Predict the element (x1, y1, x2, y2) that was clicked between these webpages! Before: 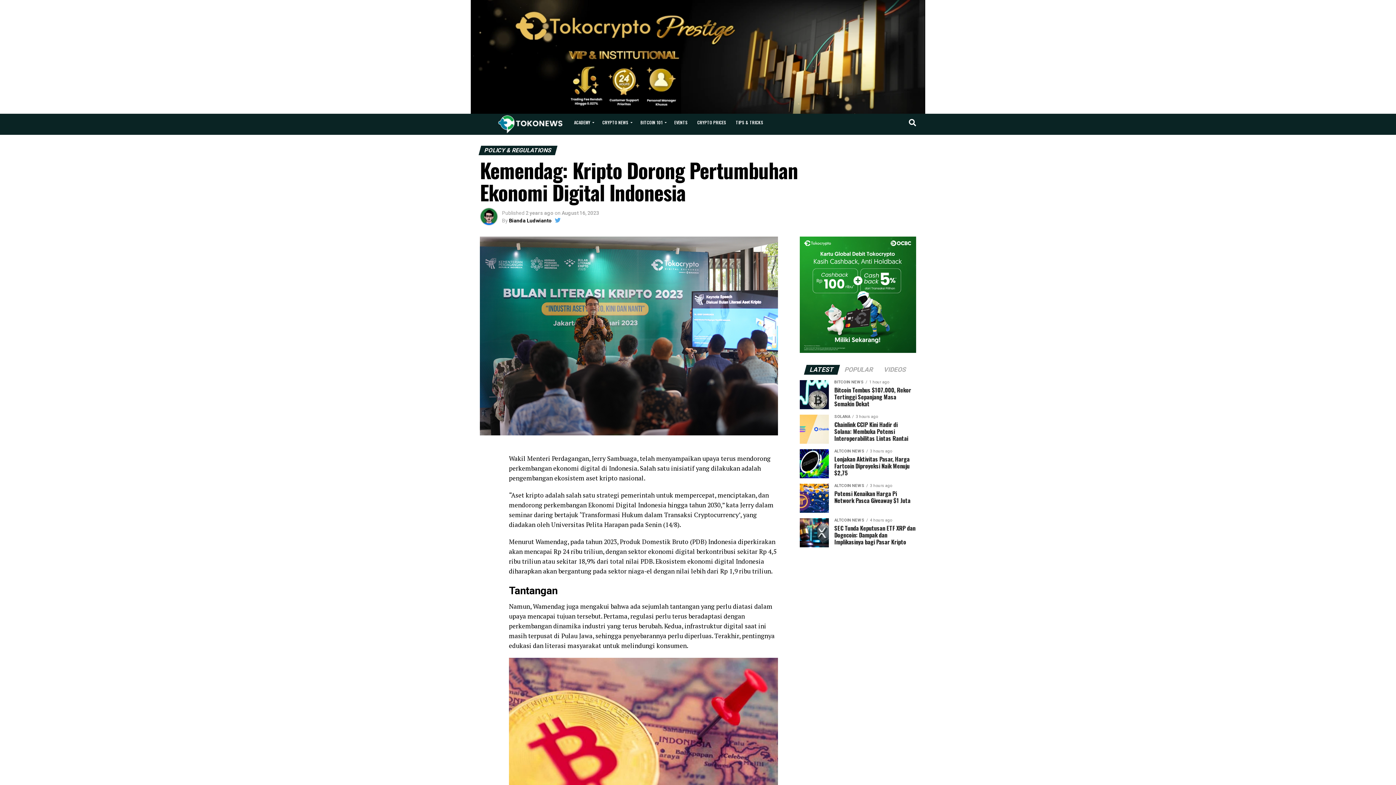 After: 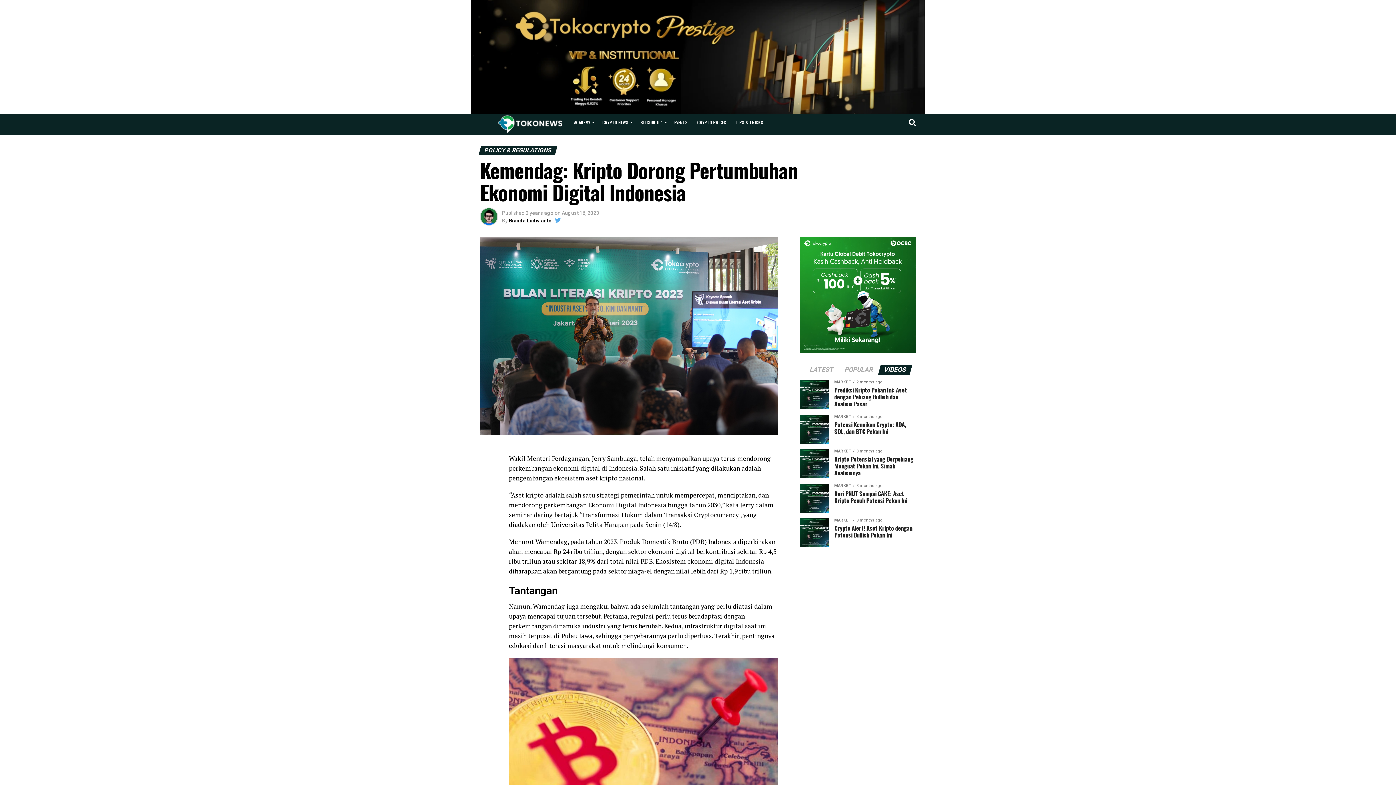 Action: bbox: (879, 367, 911, 373) label: VIDEOS